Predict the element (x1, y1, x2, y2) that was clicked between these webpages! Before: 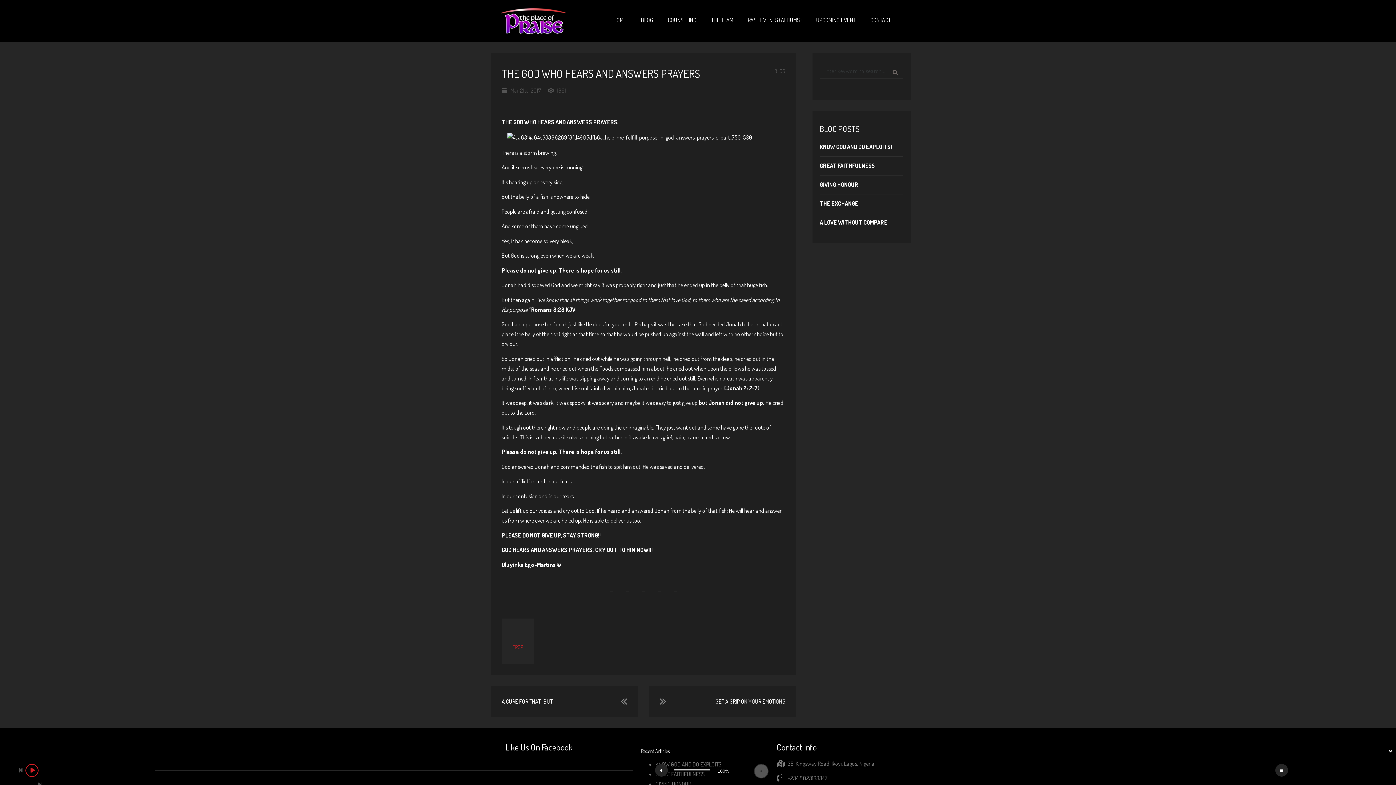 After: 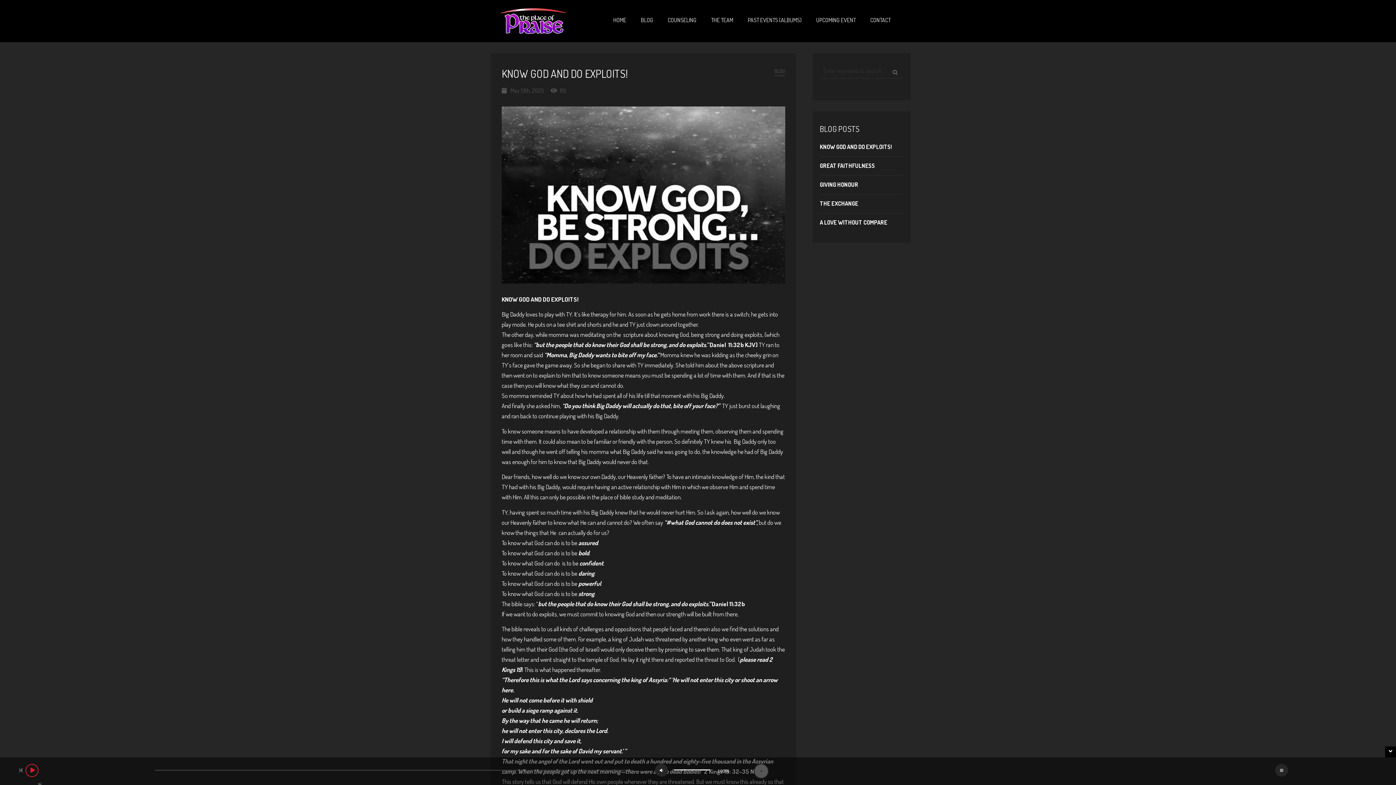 Action: label: KNOW GOD AND DO EXPLOITS! bbox: (820, 143, 892, 150)